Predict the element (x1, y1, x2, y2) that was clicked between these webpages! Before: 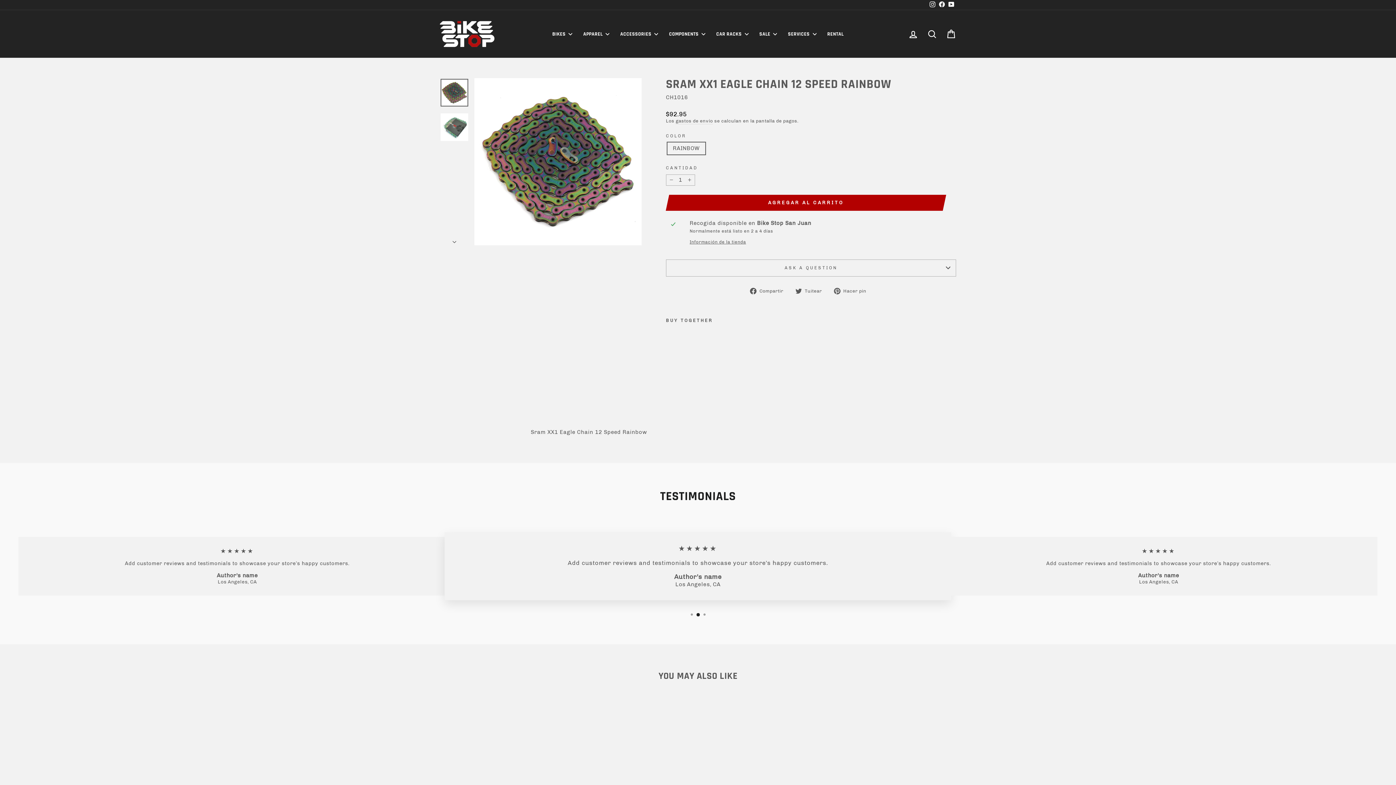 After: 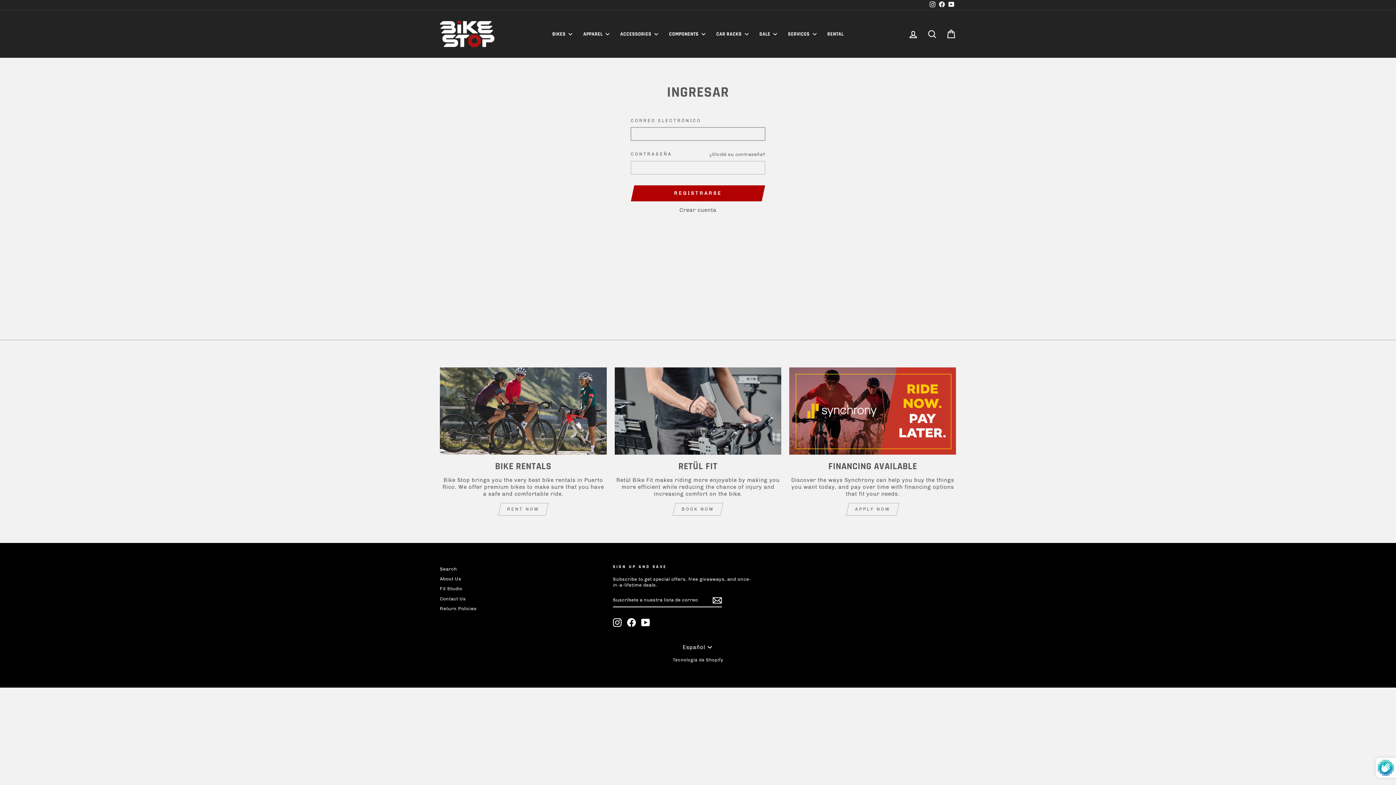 Action: label: INGRESAR bbox: (904, 26, 922, 41)